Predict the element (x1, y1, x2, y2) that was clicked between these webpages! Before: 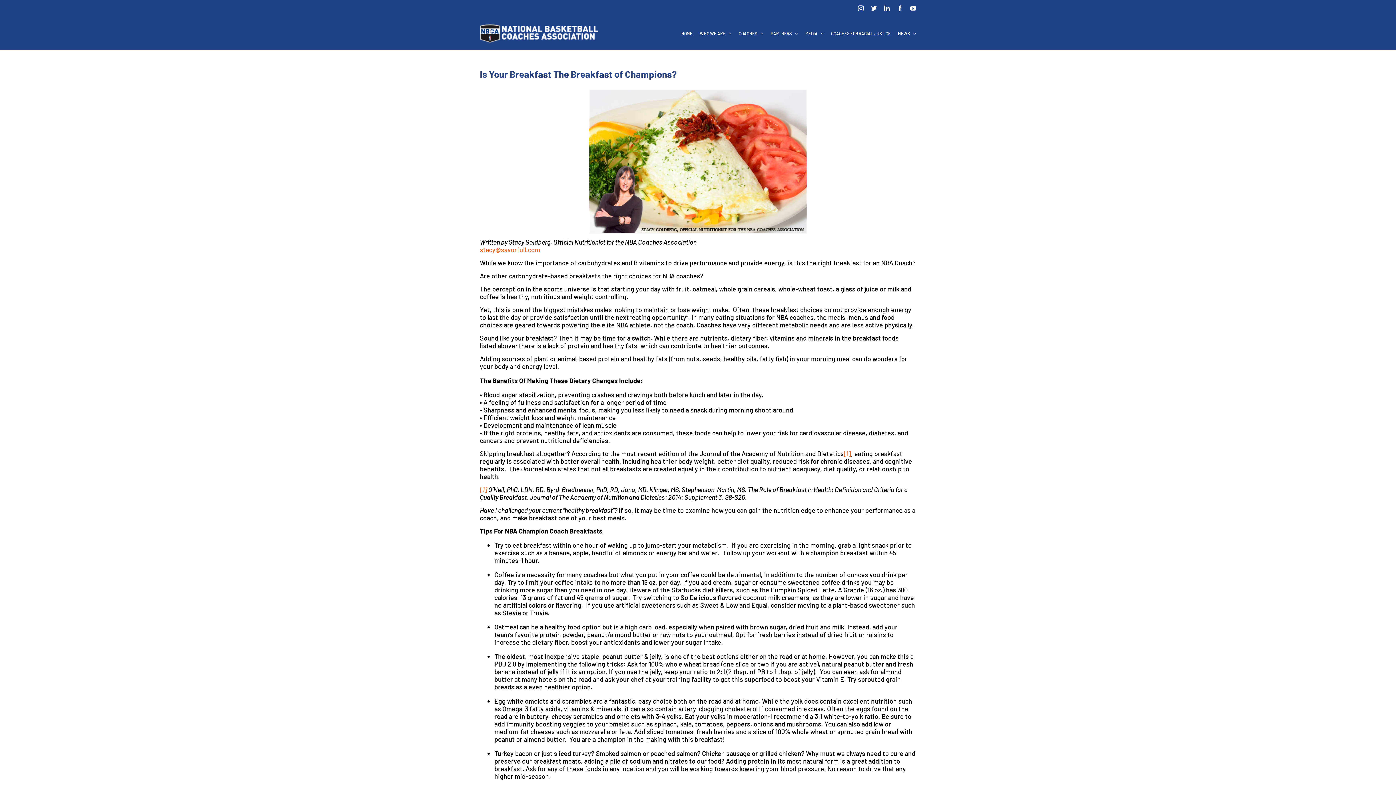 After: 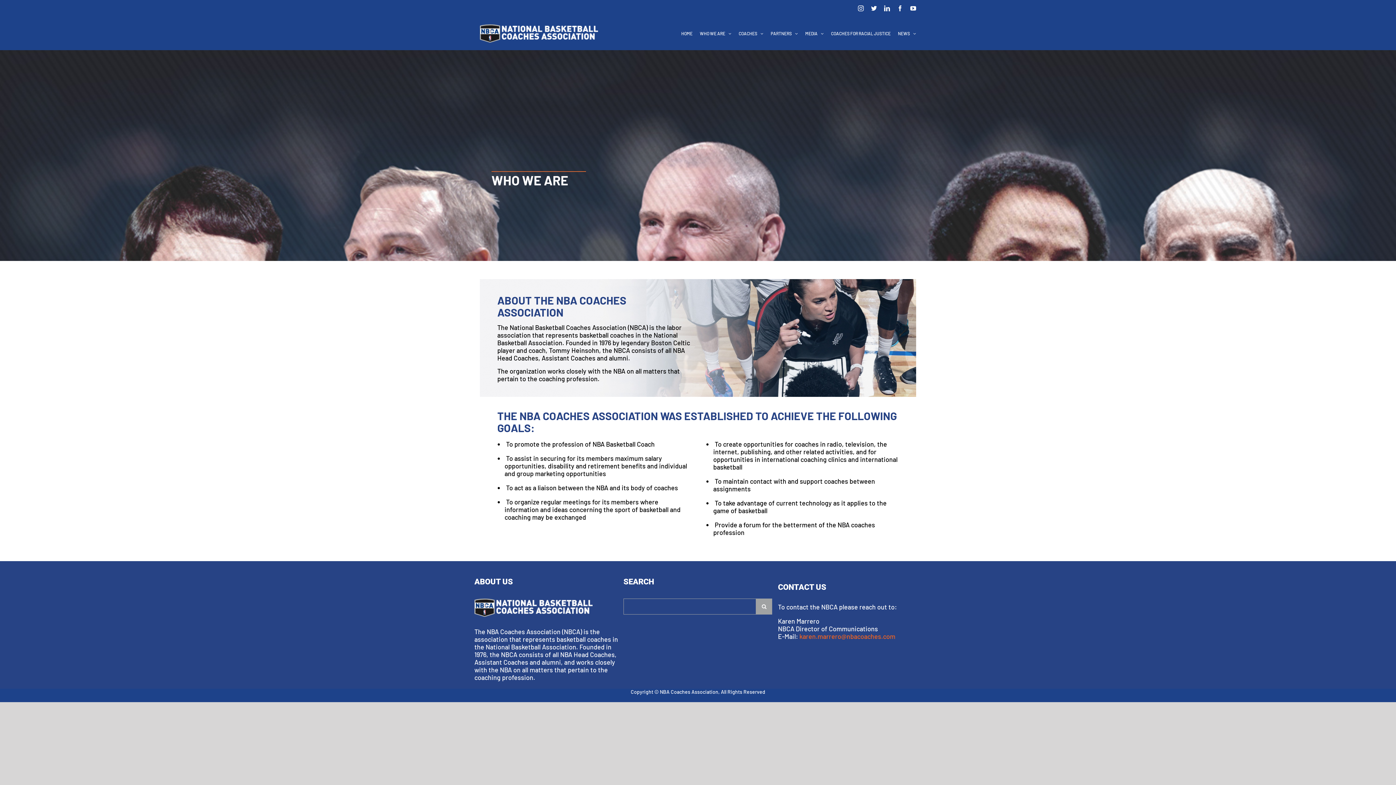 Action: bbox: (700, 17, 731, 49) label: WHO WE ARE